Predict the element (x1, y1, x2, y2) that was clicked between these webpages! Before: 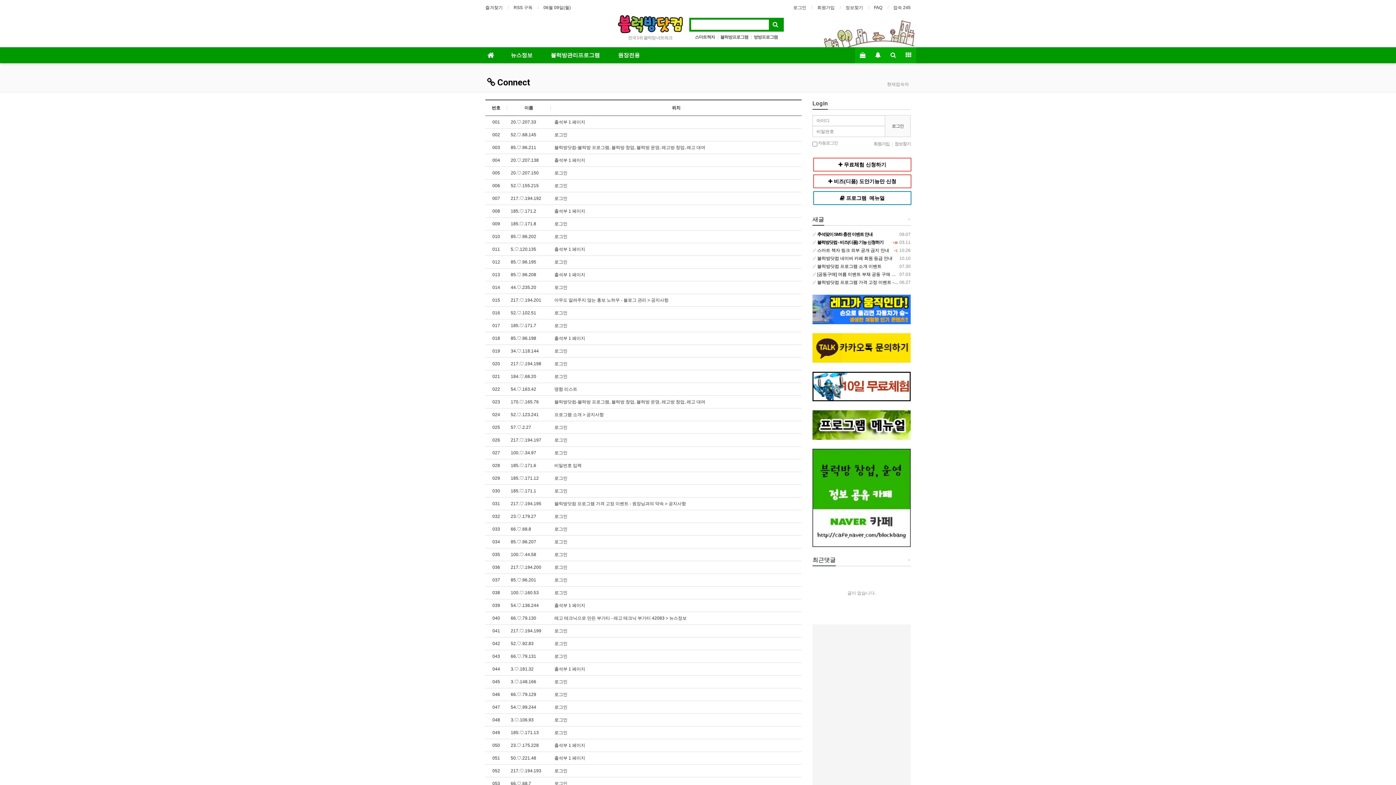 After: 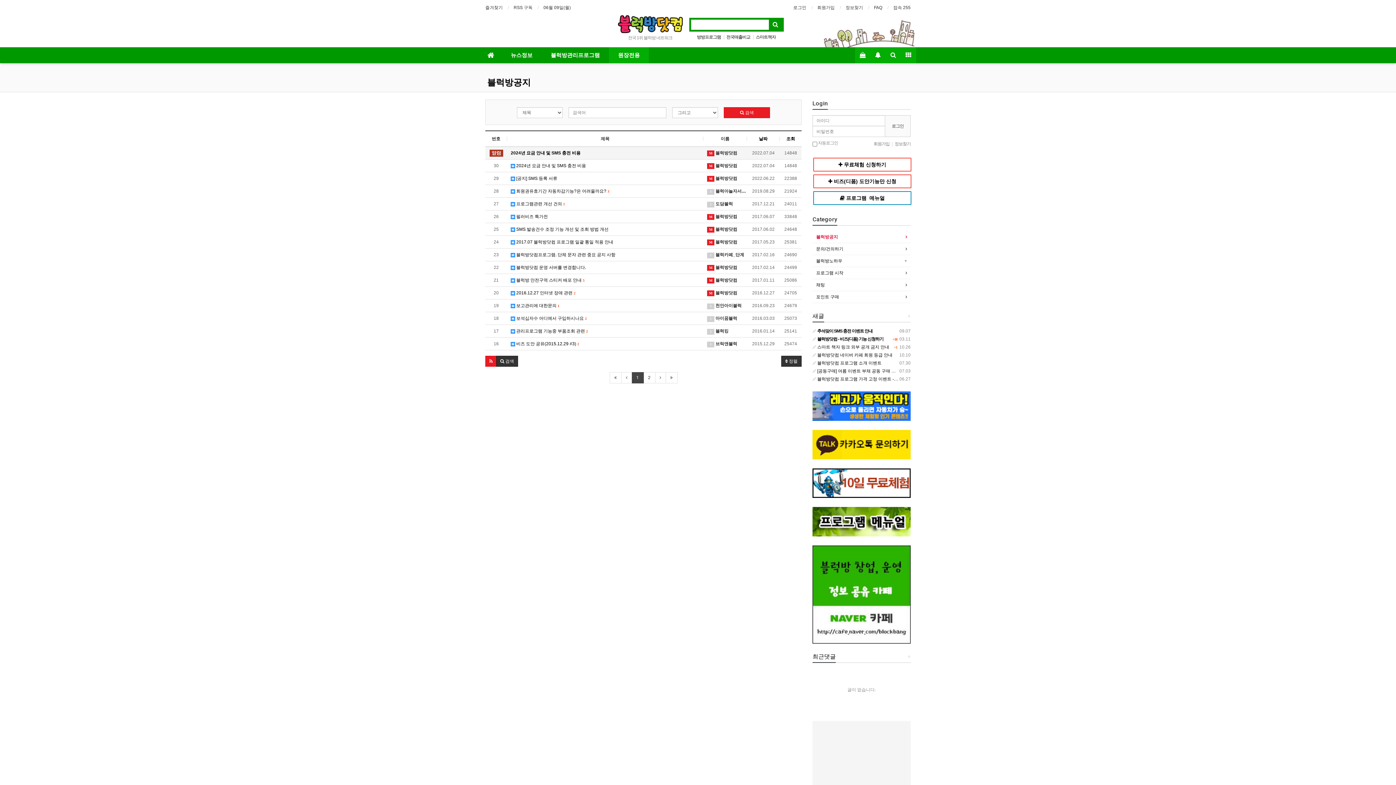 Action: bbox: (609, 47, 649, 63) label: 원장전용